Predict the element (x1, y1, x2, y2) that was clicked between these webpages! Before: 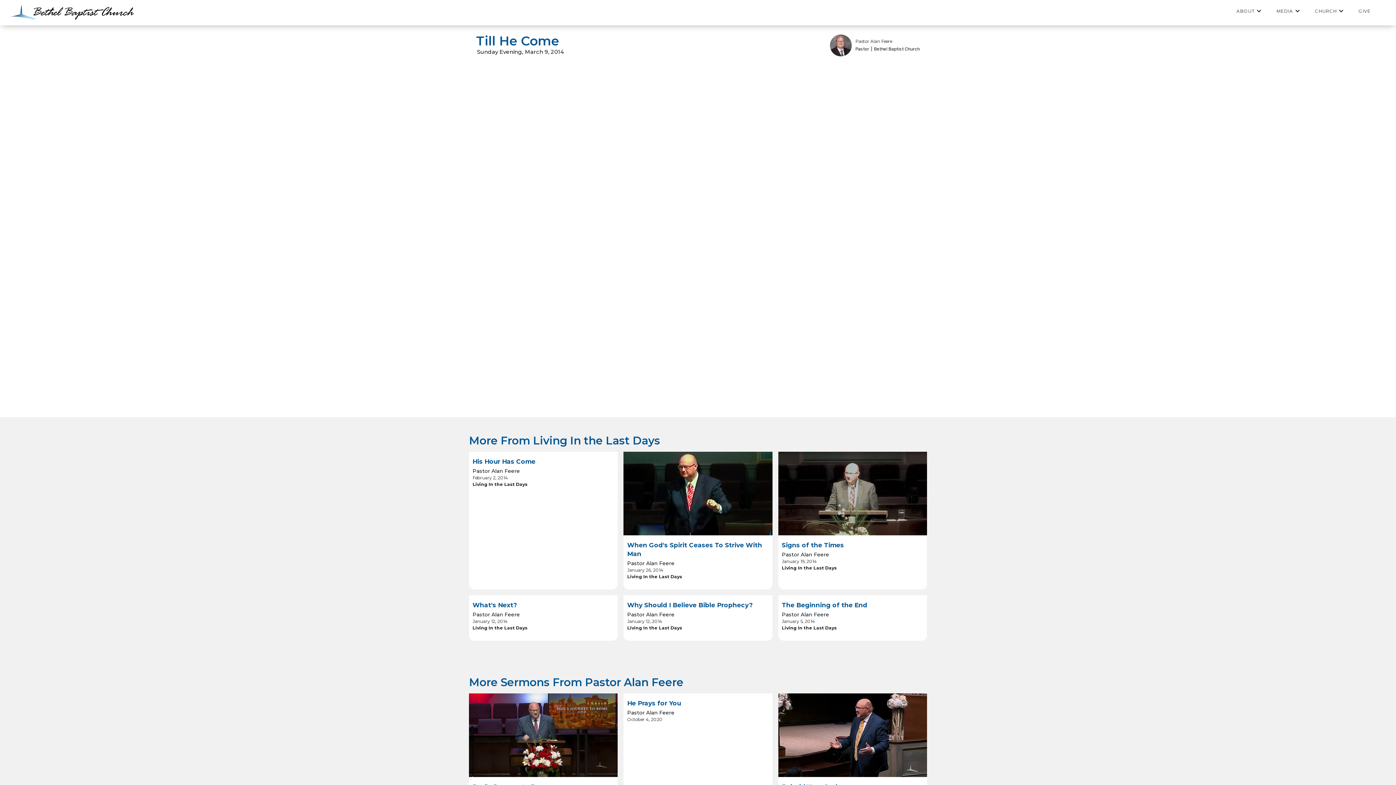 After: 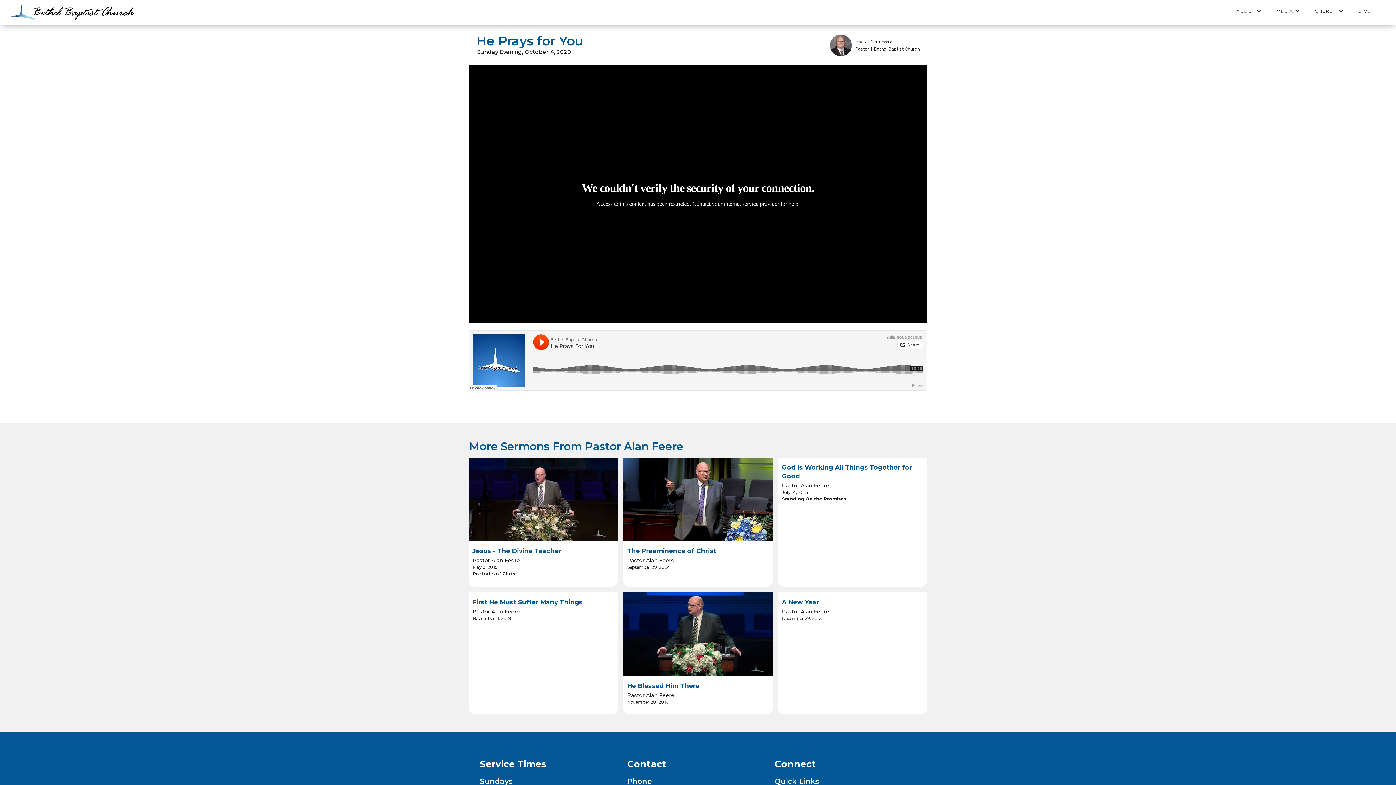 Action: label: He Prays for You
Pastor Alan Feere
October 4, 2020 bbox: (623, 693, 772, 731)